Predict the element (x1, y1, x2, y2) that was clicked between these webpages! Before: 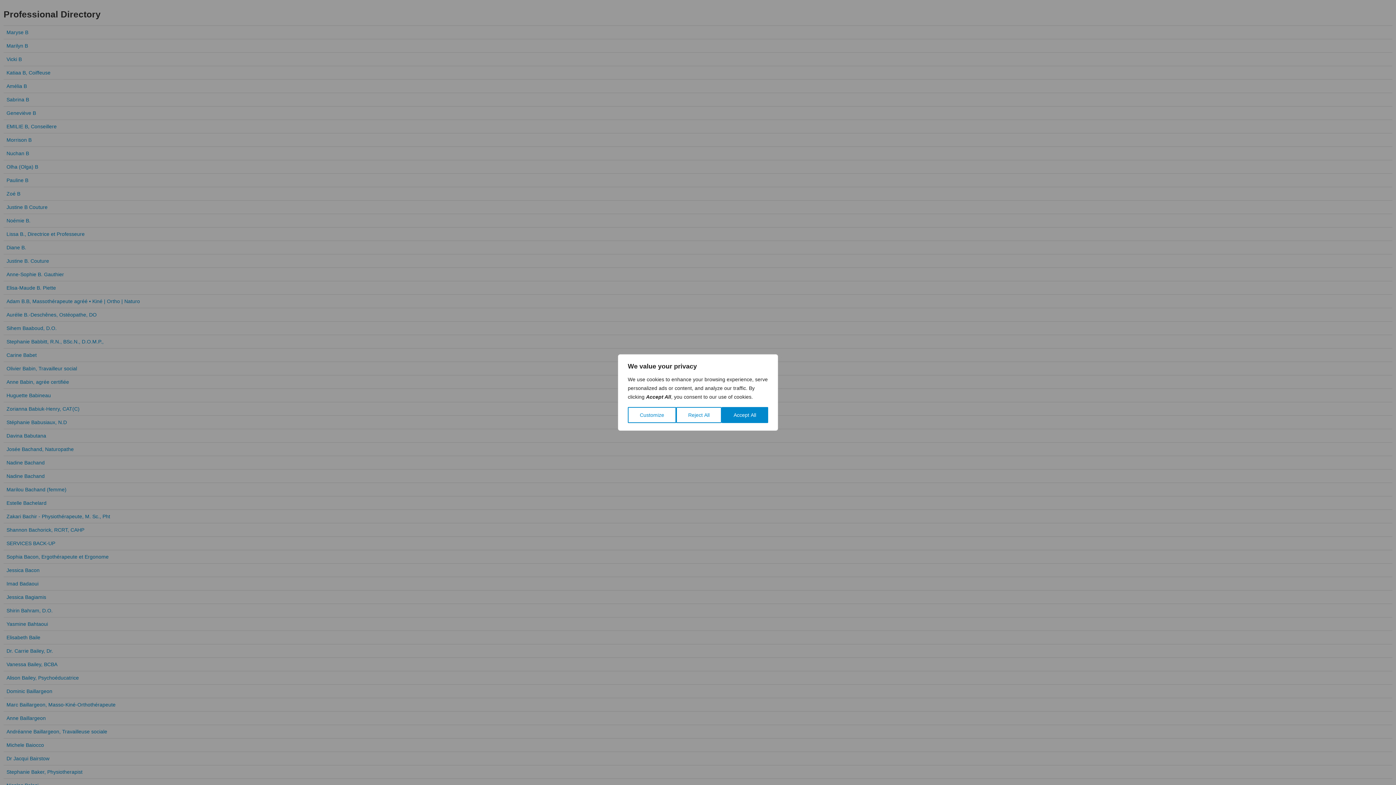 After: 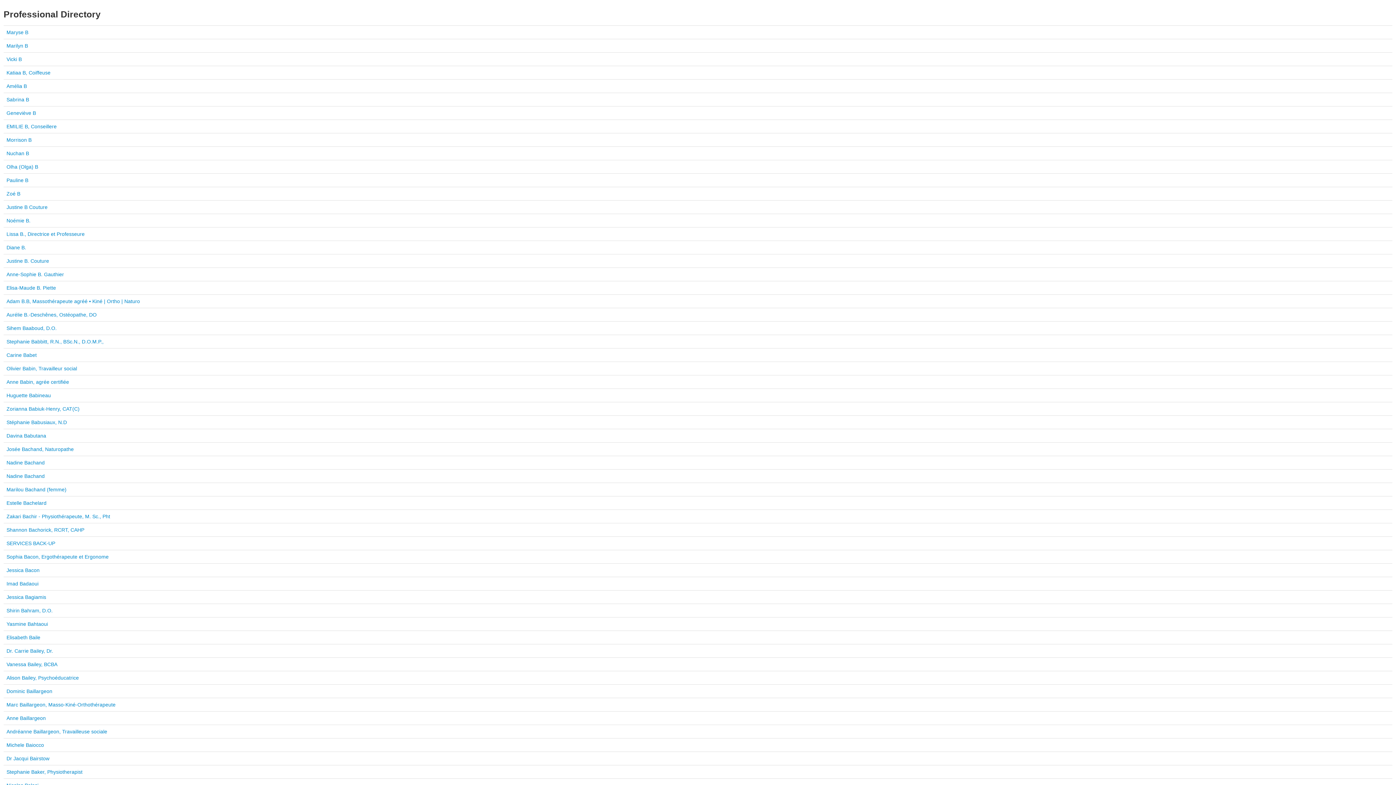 Action: bbox: (676, 407, 721, 423) label: Reject All